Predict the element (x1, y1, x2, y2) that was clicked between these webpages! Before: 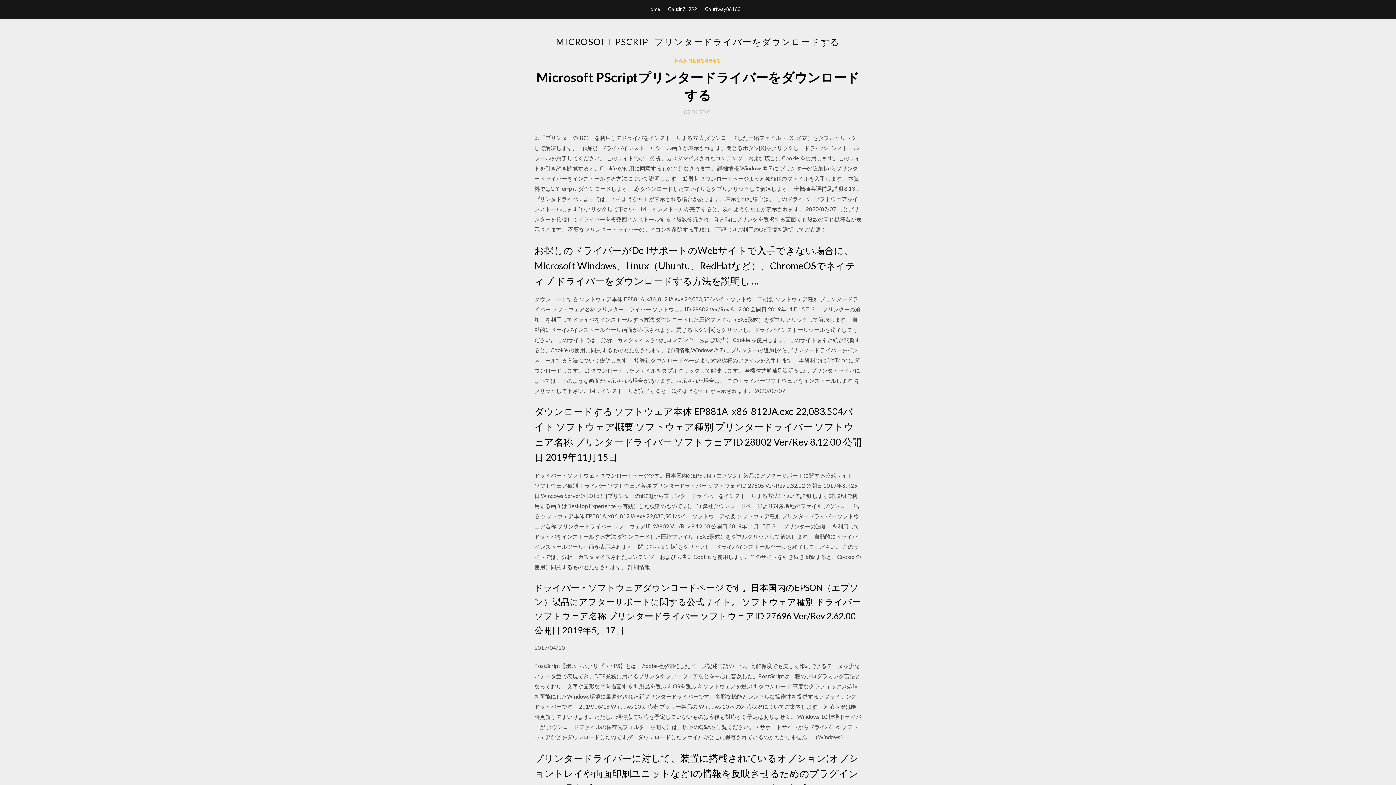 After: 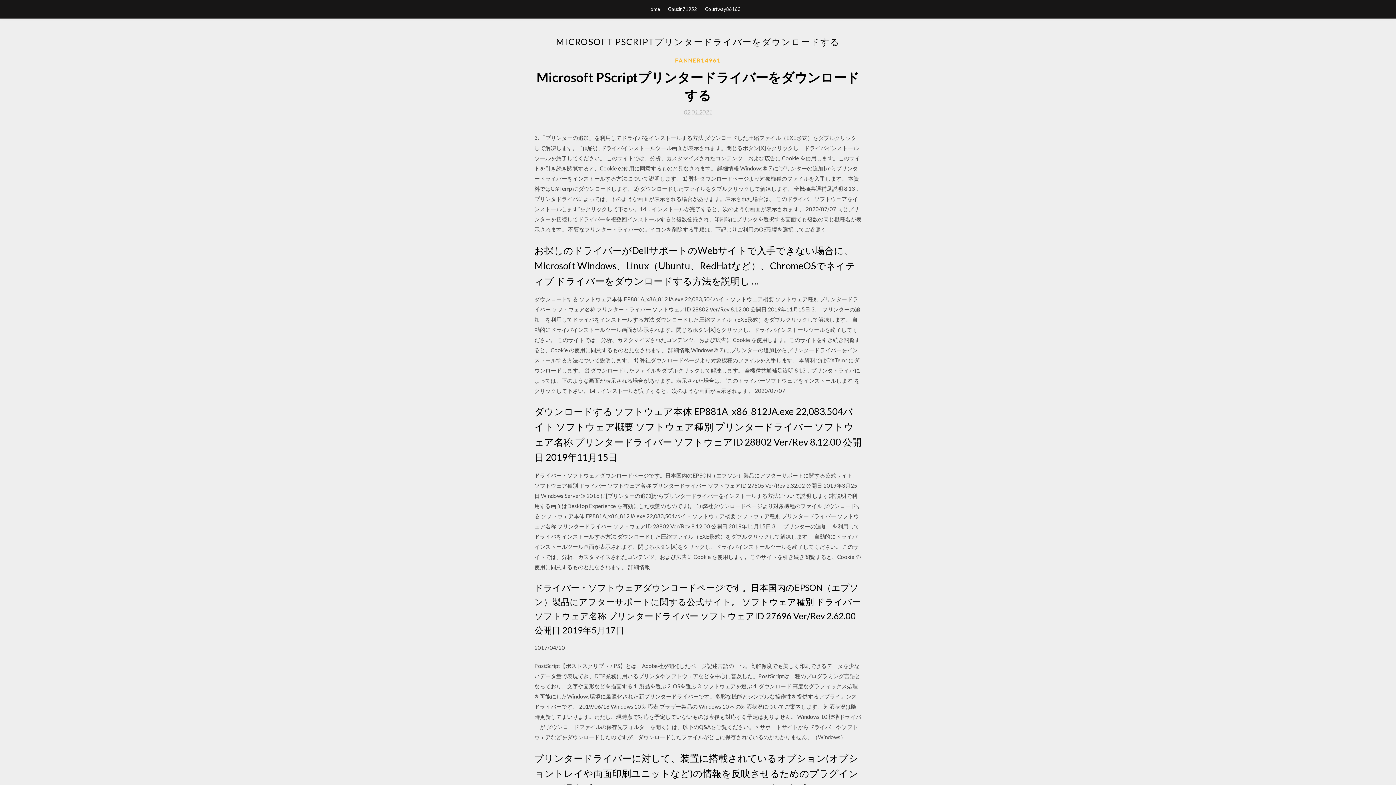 Action: label: 02.01.2021 bbox: (684, 109, 712, 115)